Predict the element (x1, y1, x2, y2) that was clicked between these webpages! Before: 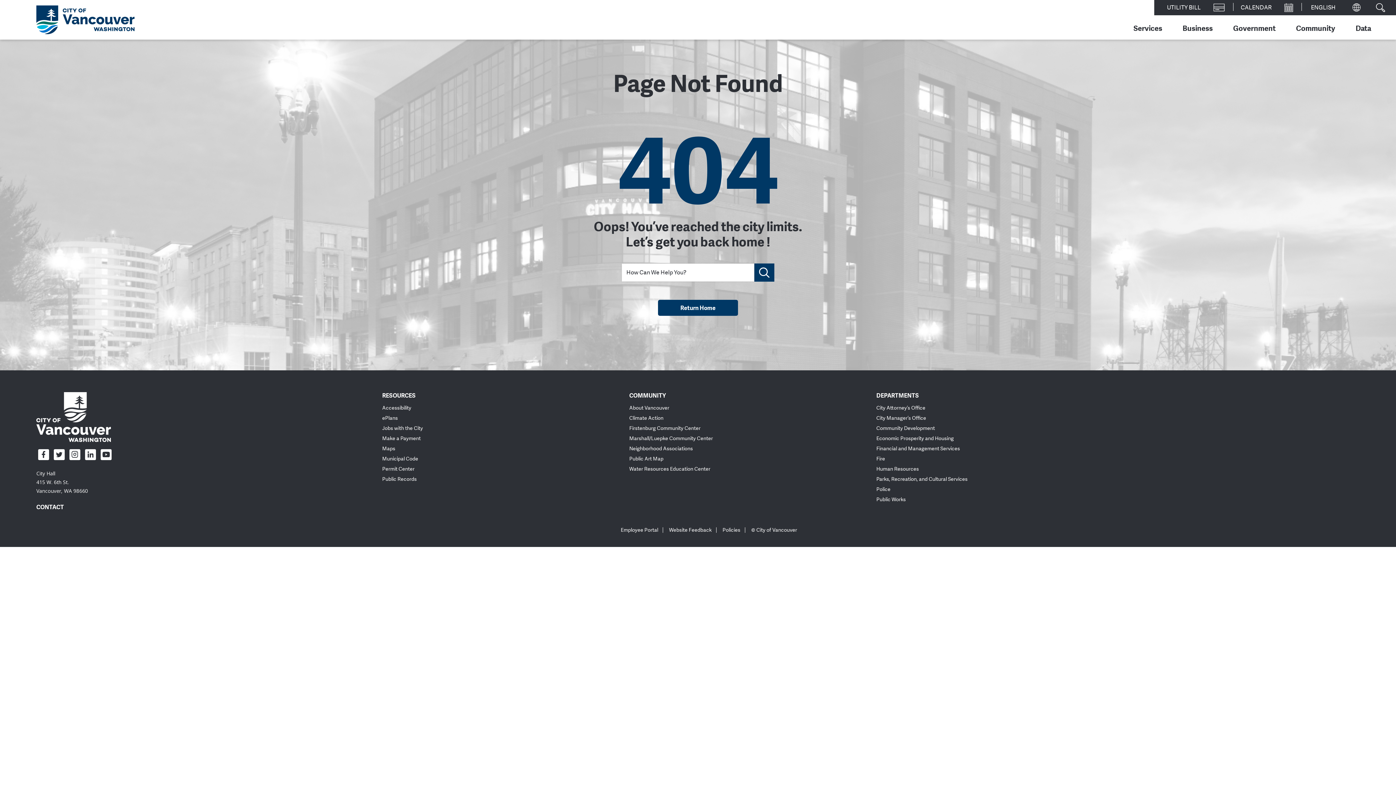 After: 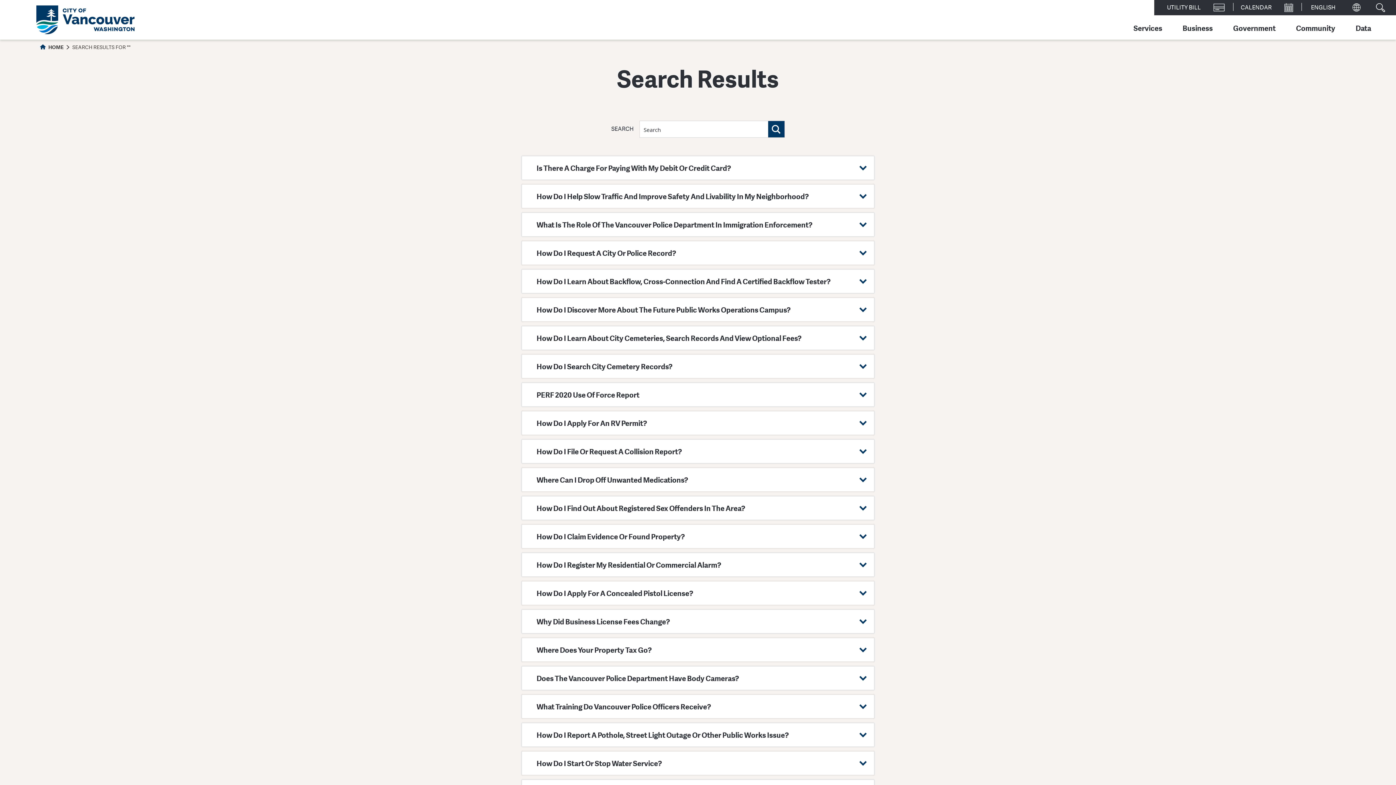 Action: bbox: (754, 263, 774, 281)